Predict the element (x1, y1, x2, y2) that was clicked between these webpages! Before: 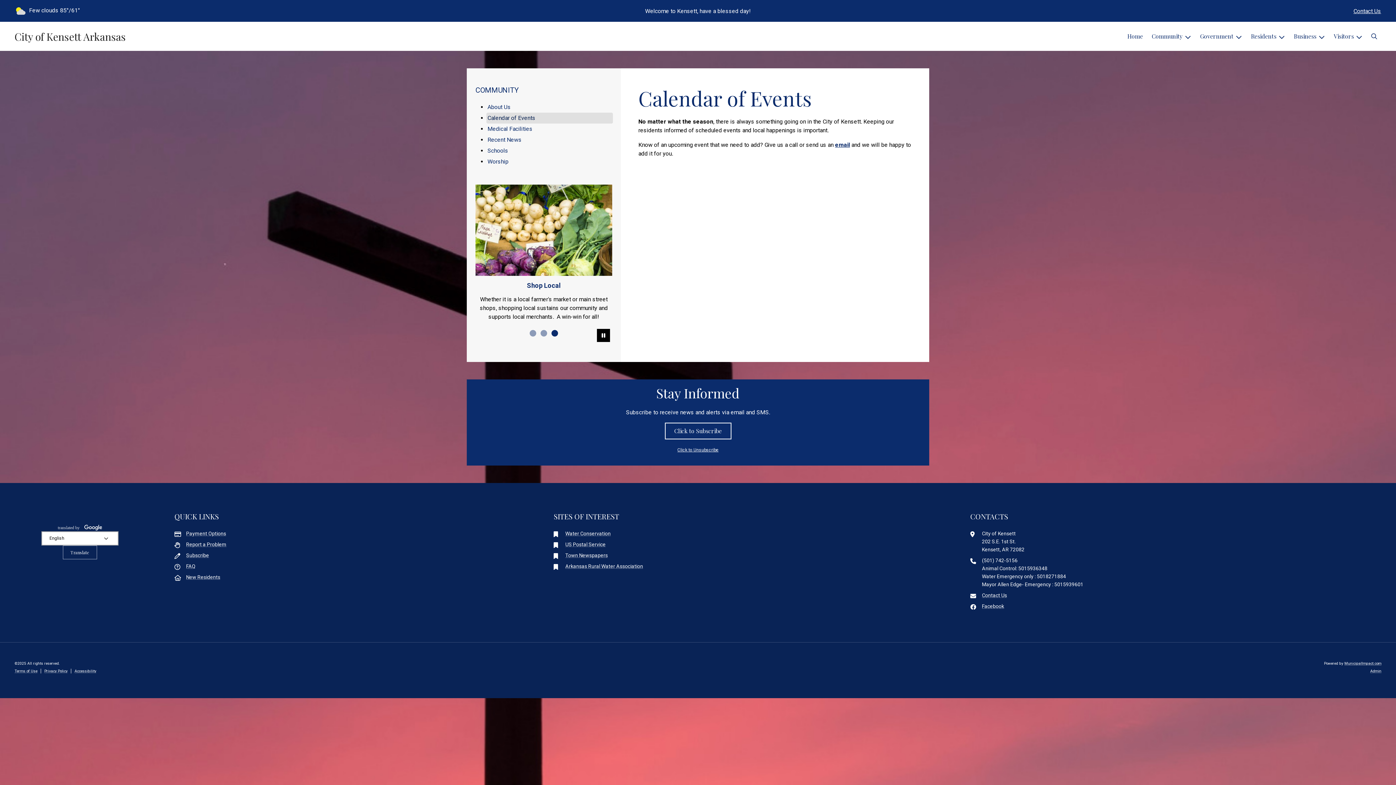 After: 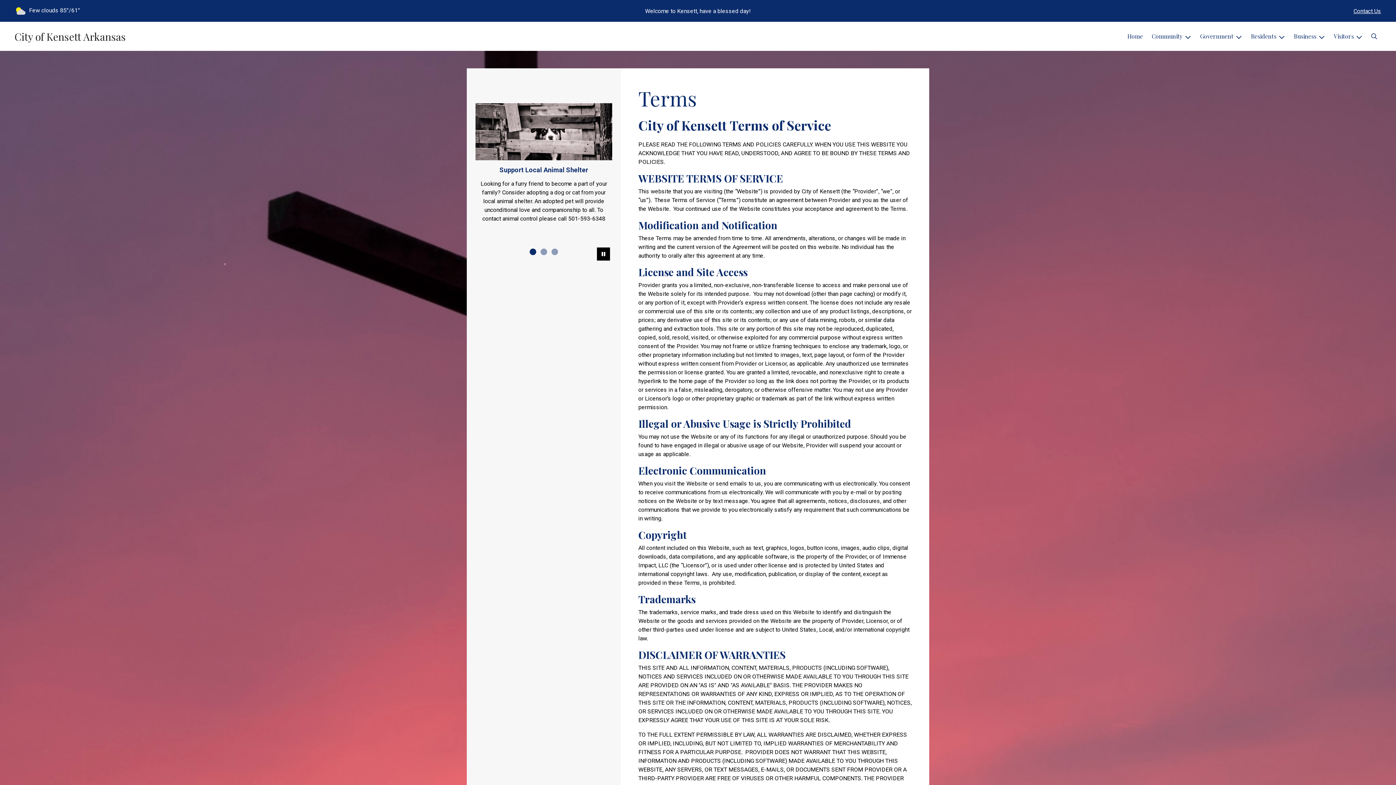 Action: bbox: (14, 668, 37, 673) label: Terms of Use